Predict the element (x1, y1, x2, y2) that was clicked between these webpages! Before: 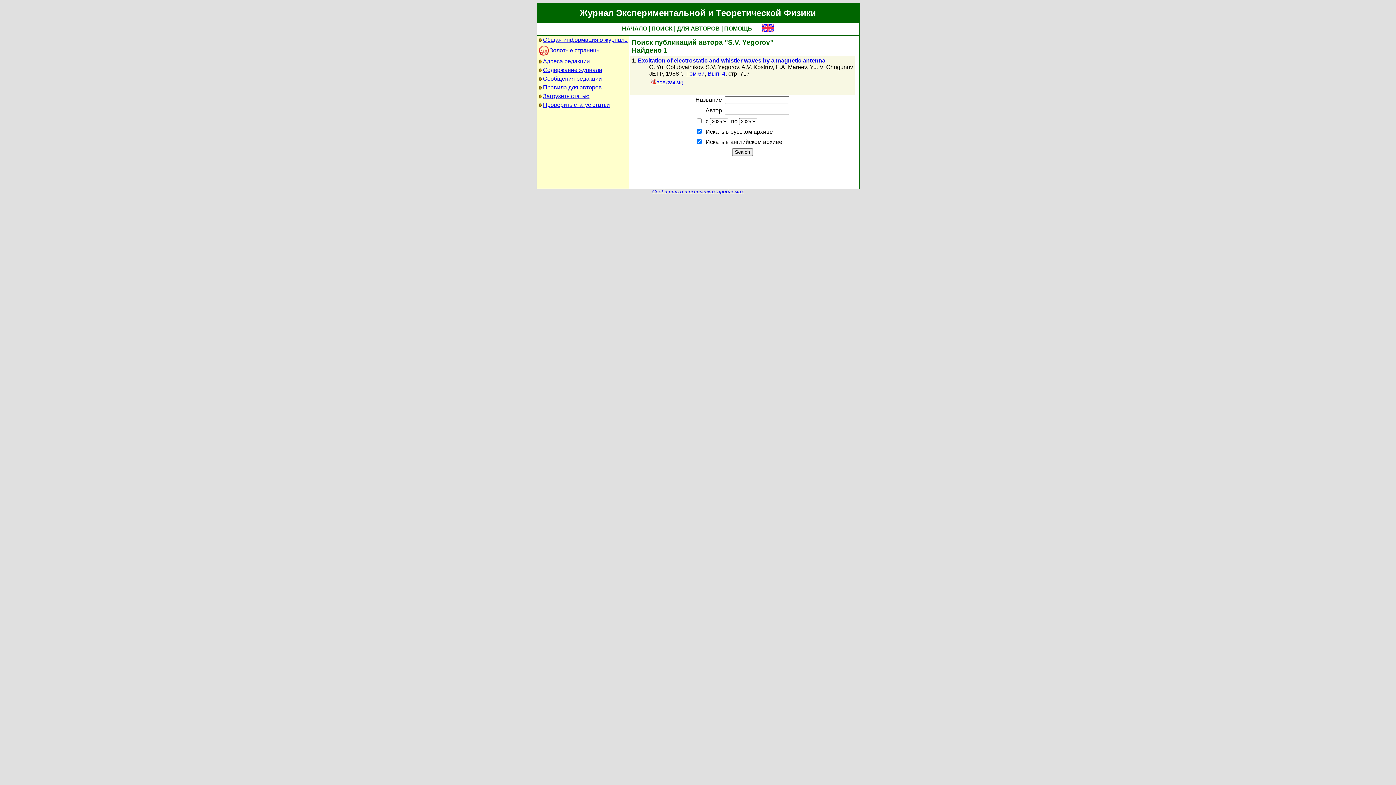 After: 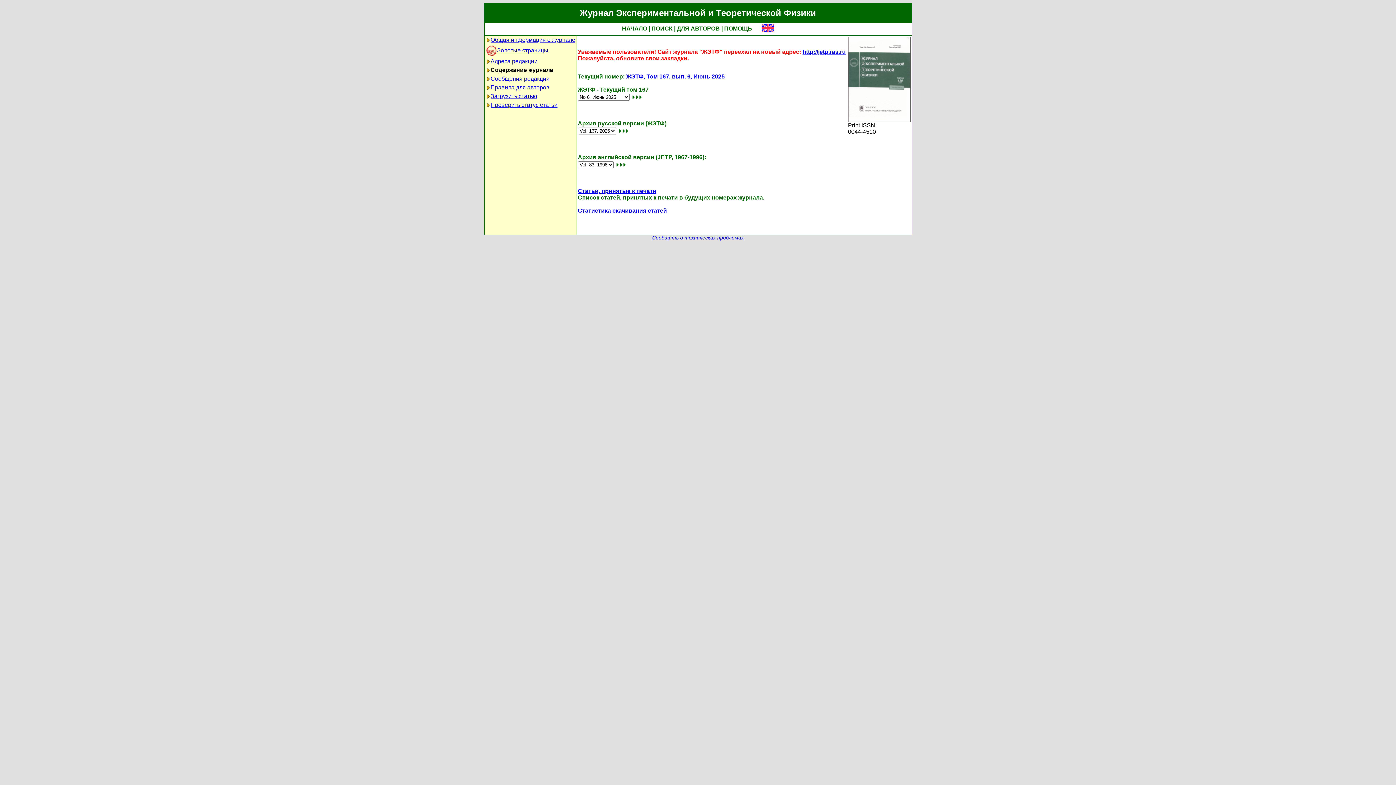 Action: label: Содержание журнала bbox: (543, 66, 602, 73)